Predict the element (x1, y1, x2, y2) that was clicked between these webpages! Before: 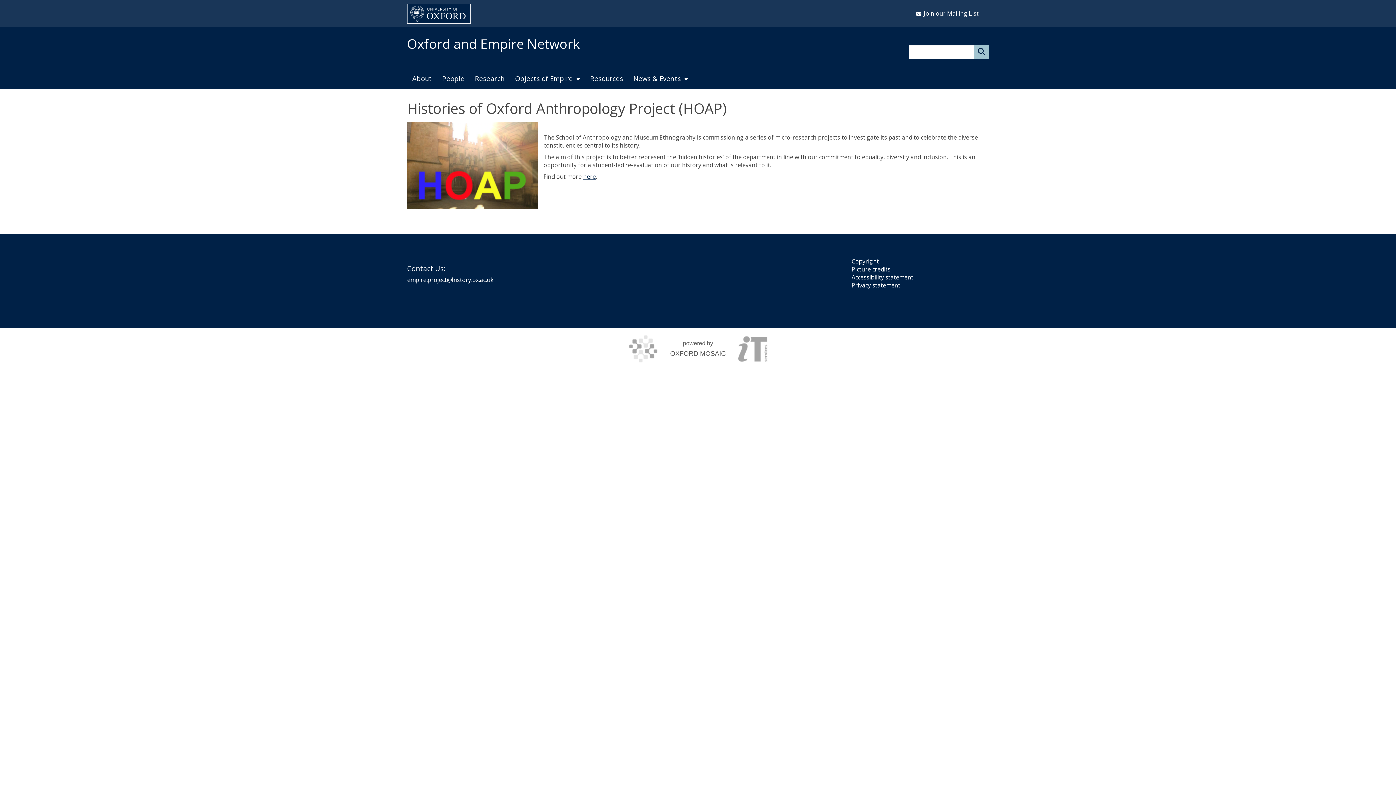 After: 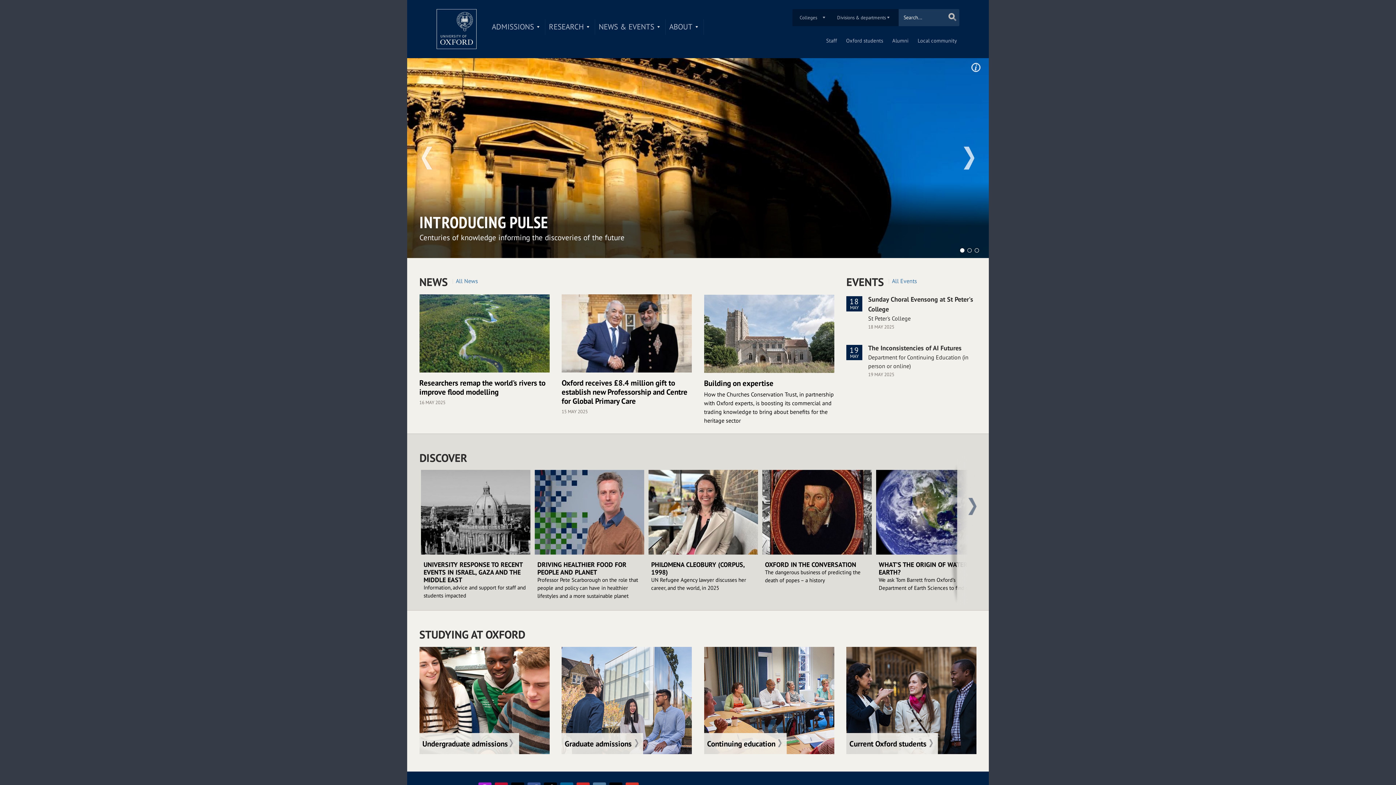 Action: bbox: (407, 3, 470, 23)